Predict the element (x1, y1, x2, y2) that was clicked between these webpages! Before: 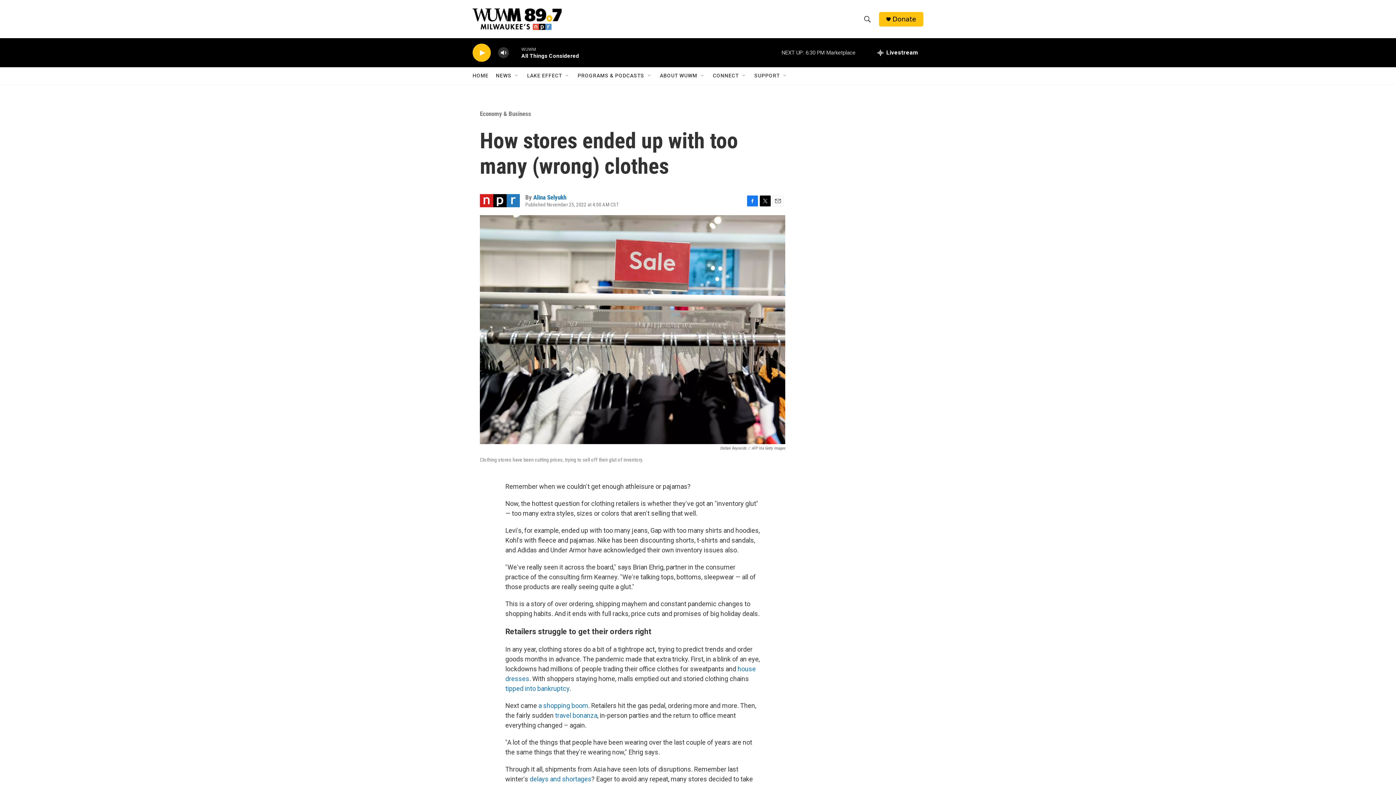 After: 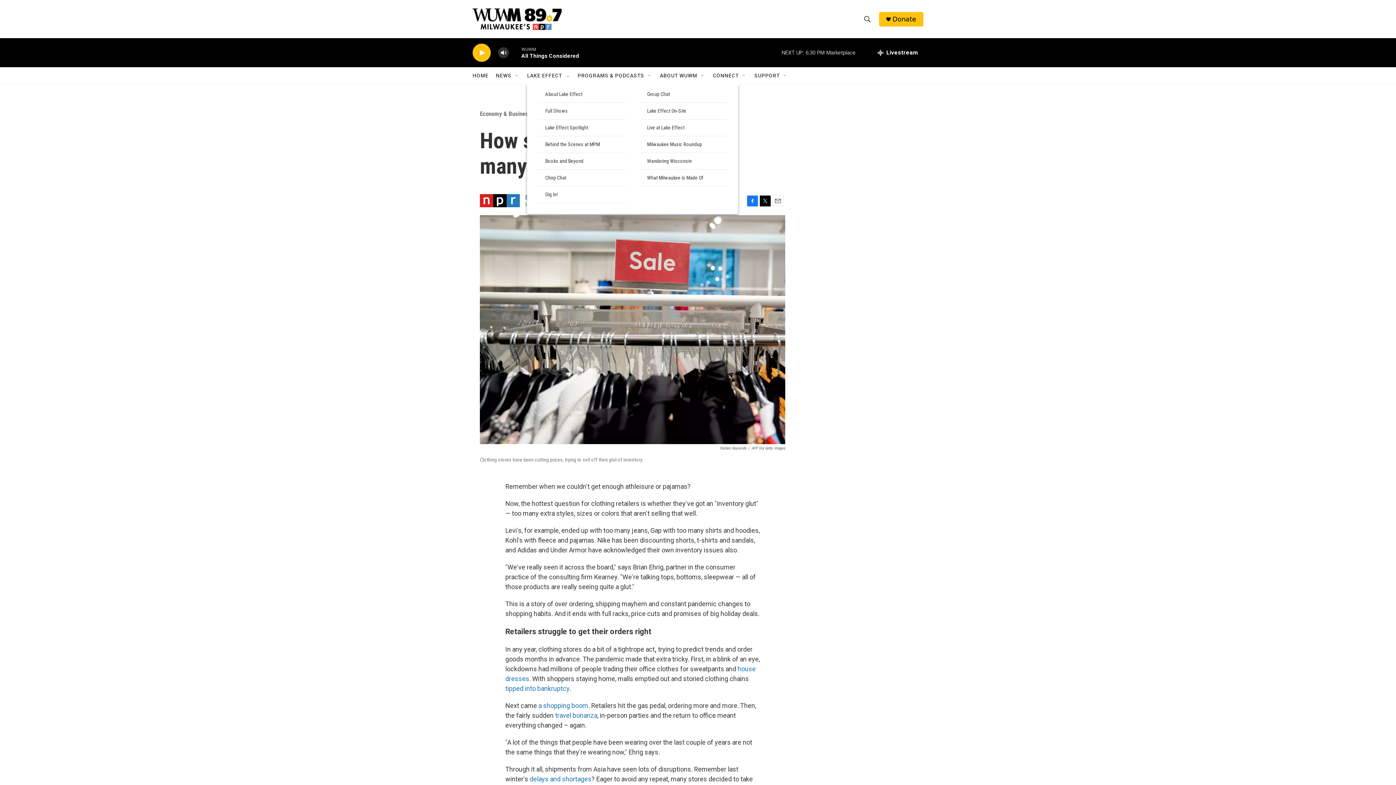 Action: bbox: (569, 72, 575, 78) label: Open Sub Navigation